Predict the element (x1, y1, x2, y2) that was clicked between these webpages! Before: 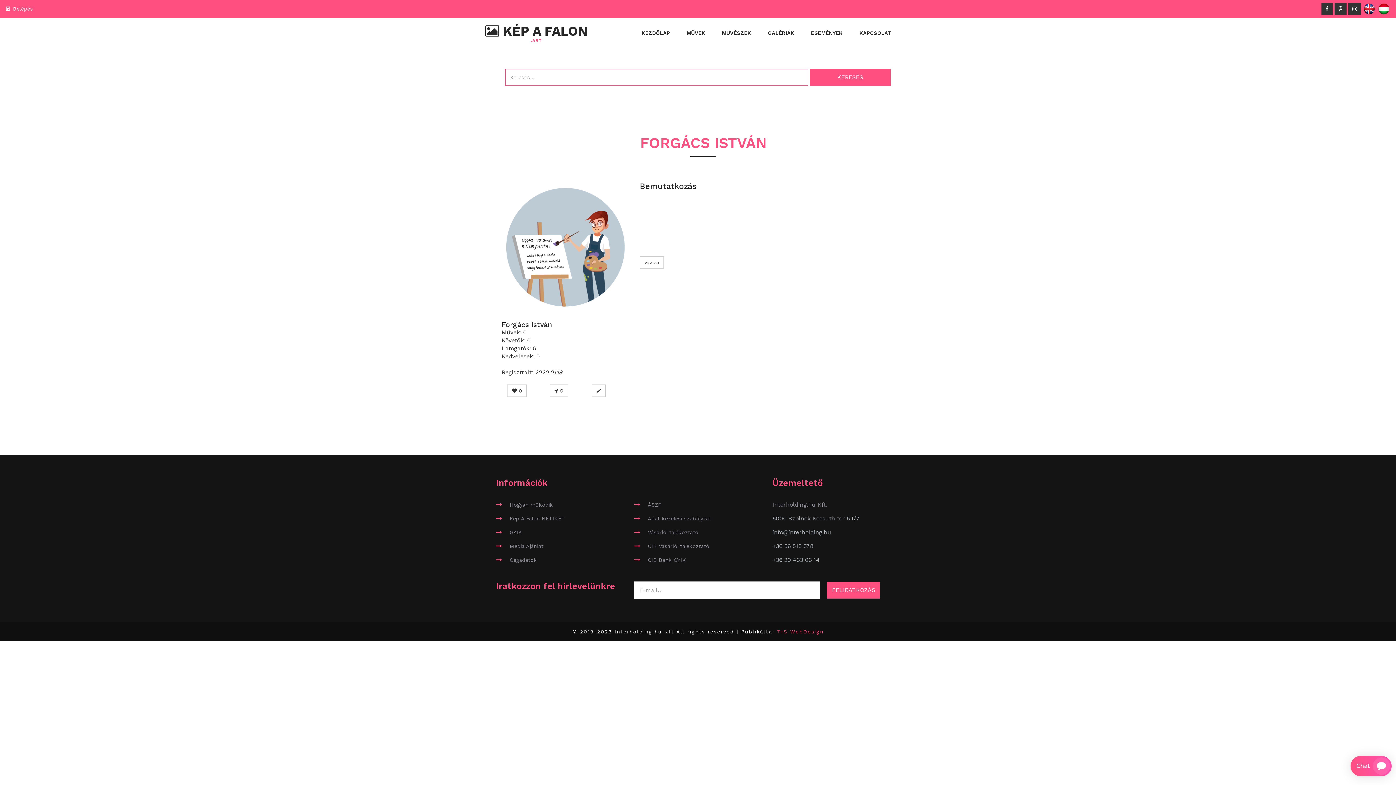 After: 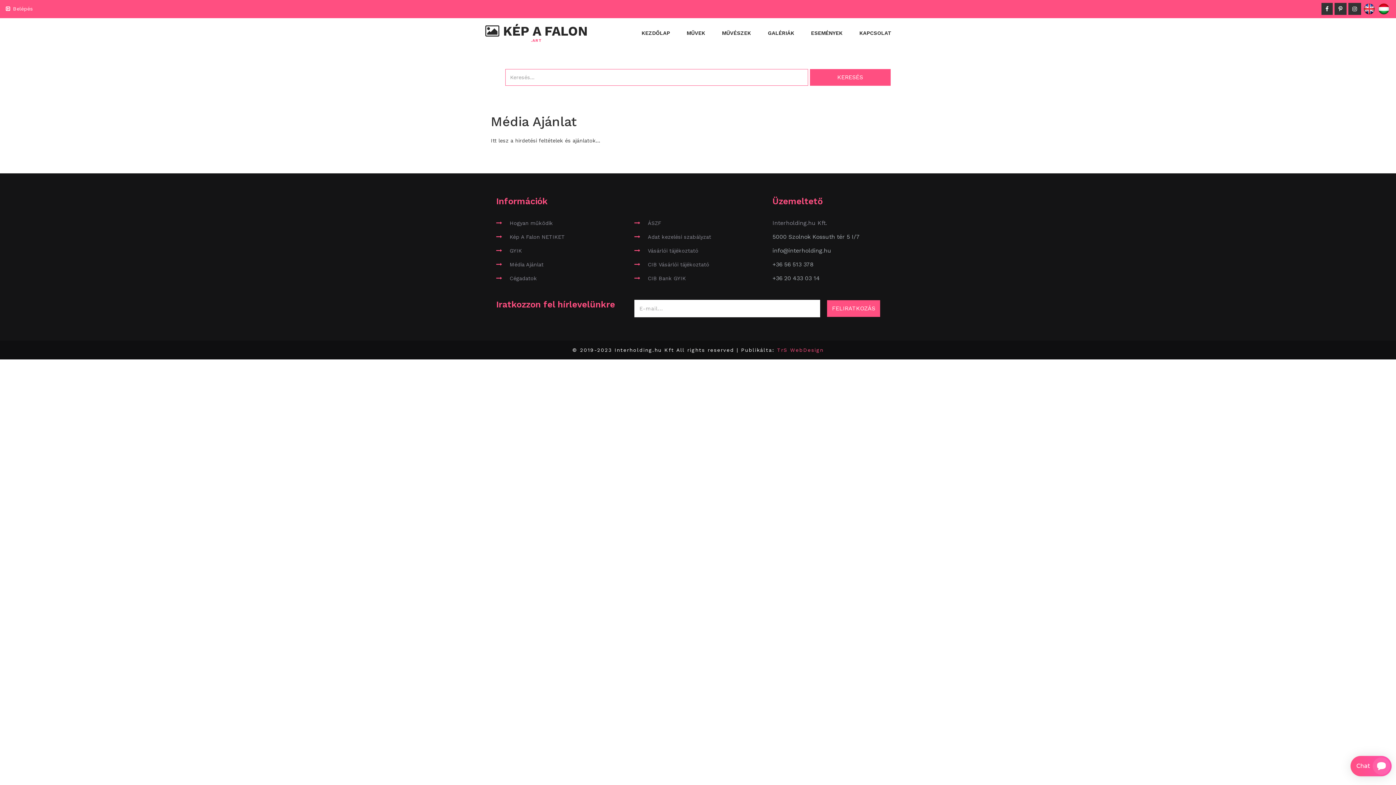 Action: bbox: (509, 543, 543, 549) label: Média Ajánlat